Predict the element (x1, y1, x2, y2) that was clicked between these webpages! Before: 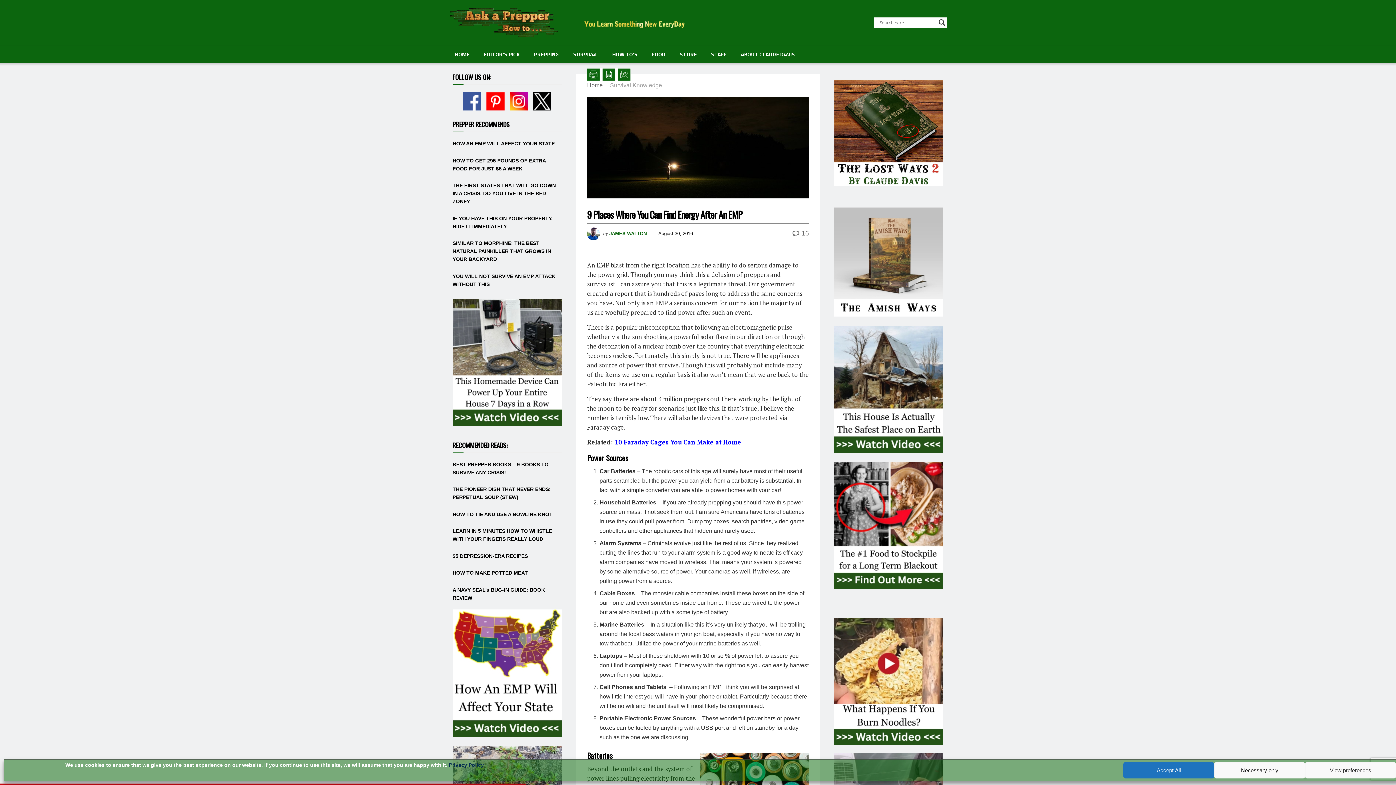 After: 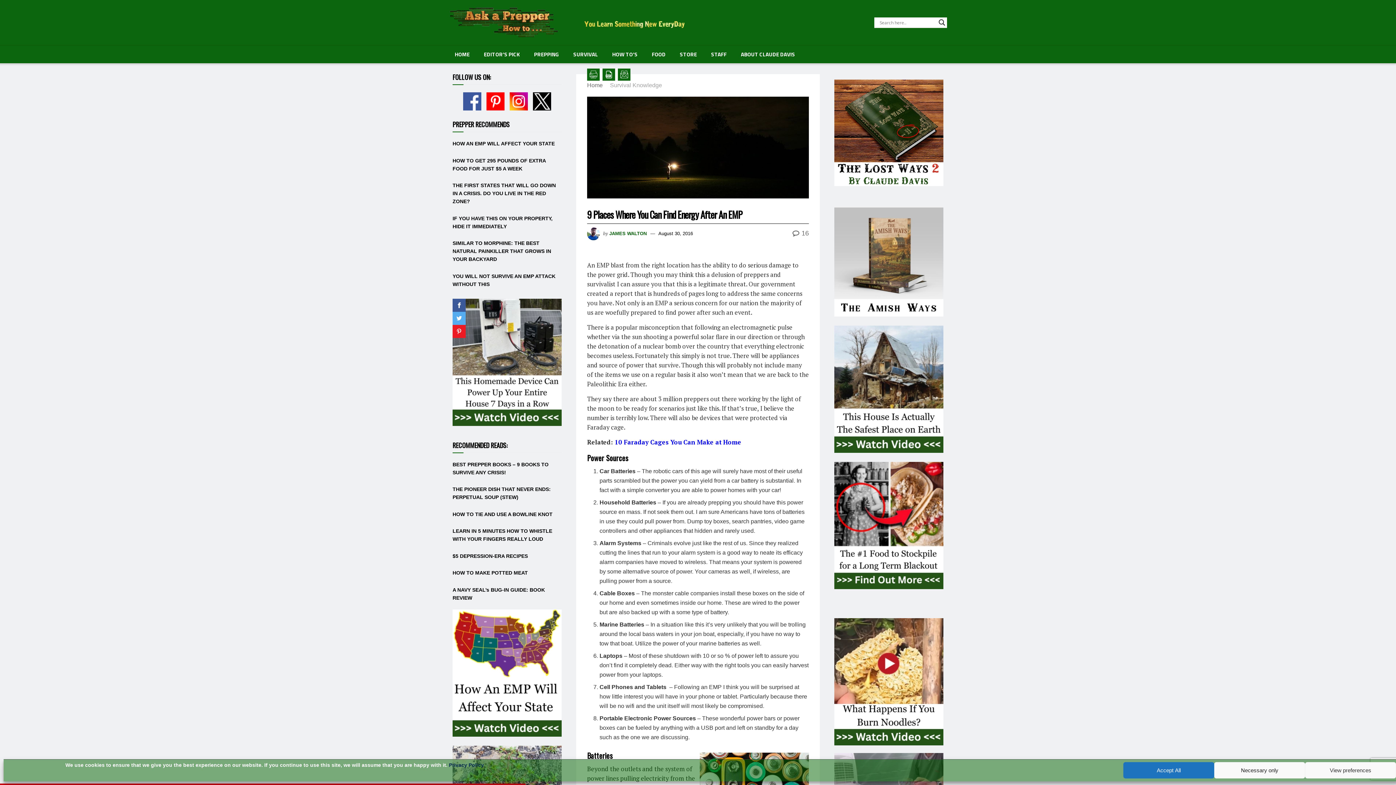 Action: bbox: (452, 298, 561, 426)